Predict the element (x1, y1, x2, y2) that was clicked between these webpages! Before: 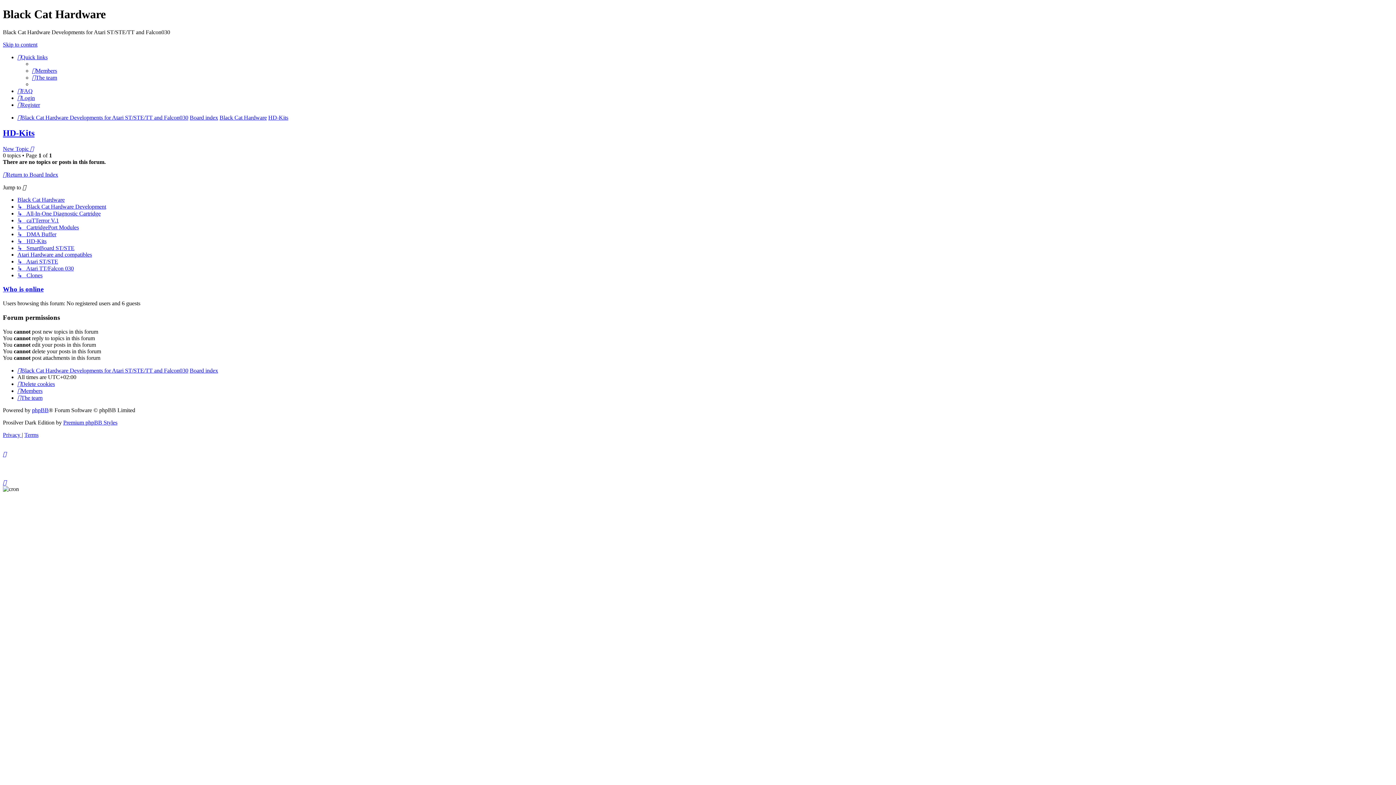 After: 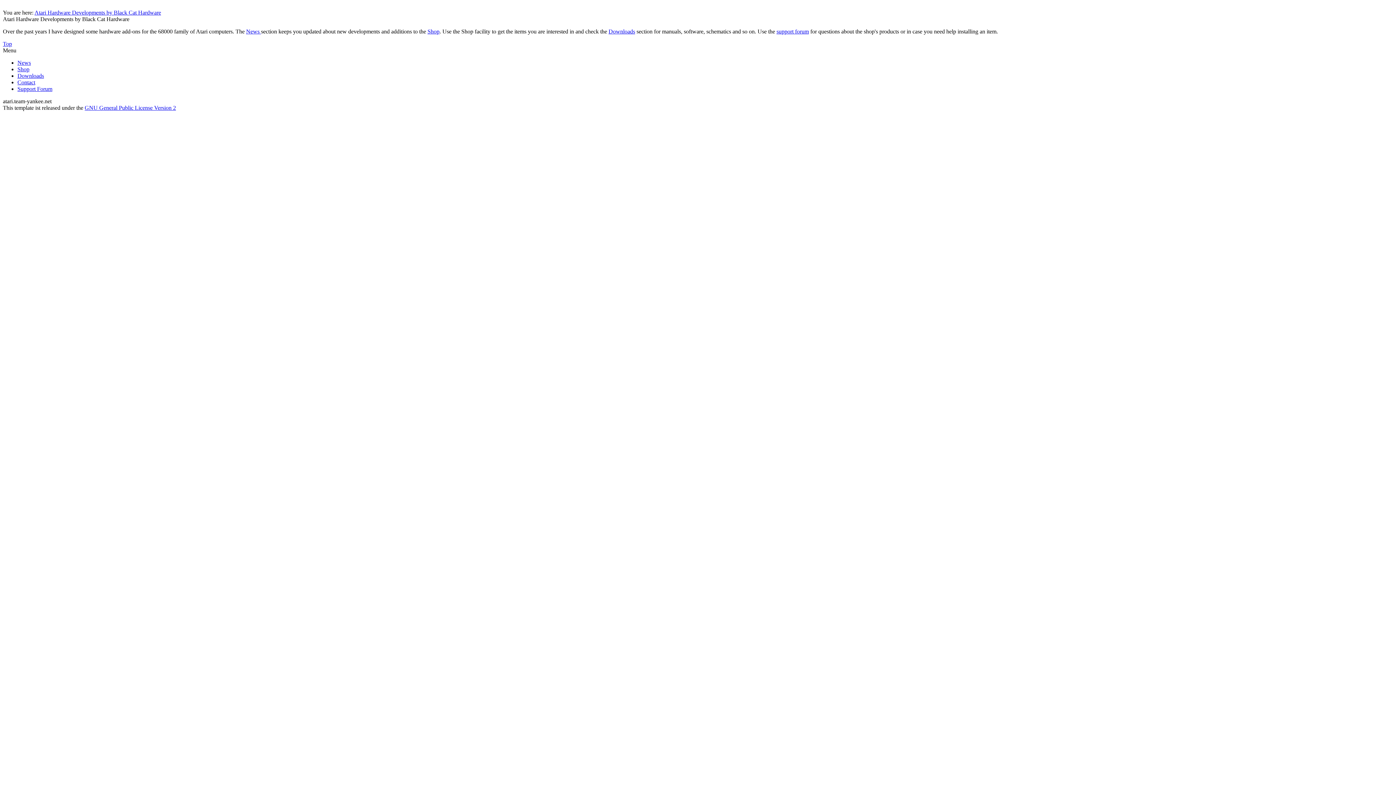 Action: label: Black Cat Hardware Developments for Atari ST/STE/TT and Falcon030 bbox: (17, 114, 188, 120)